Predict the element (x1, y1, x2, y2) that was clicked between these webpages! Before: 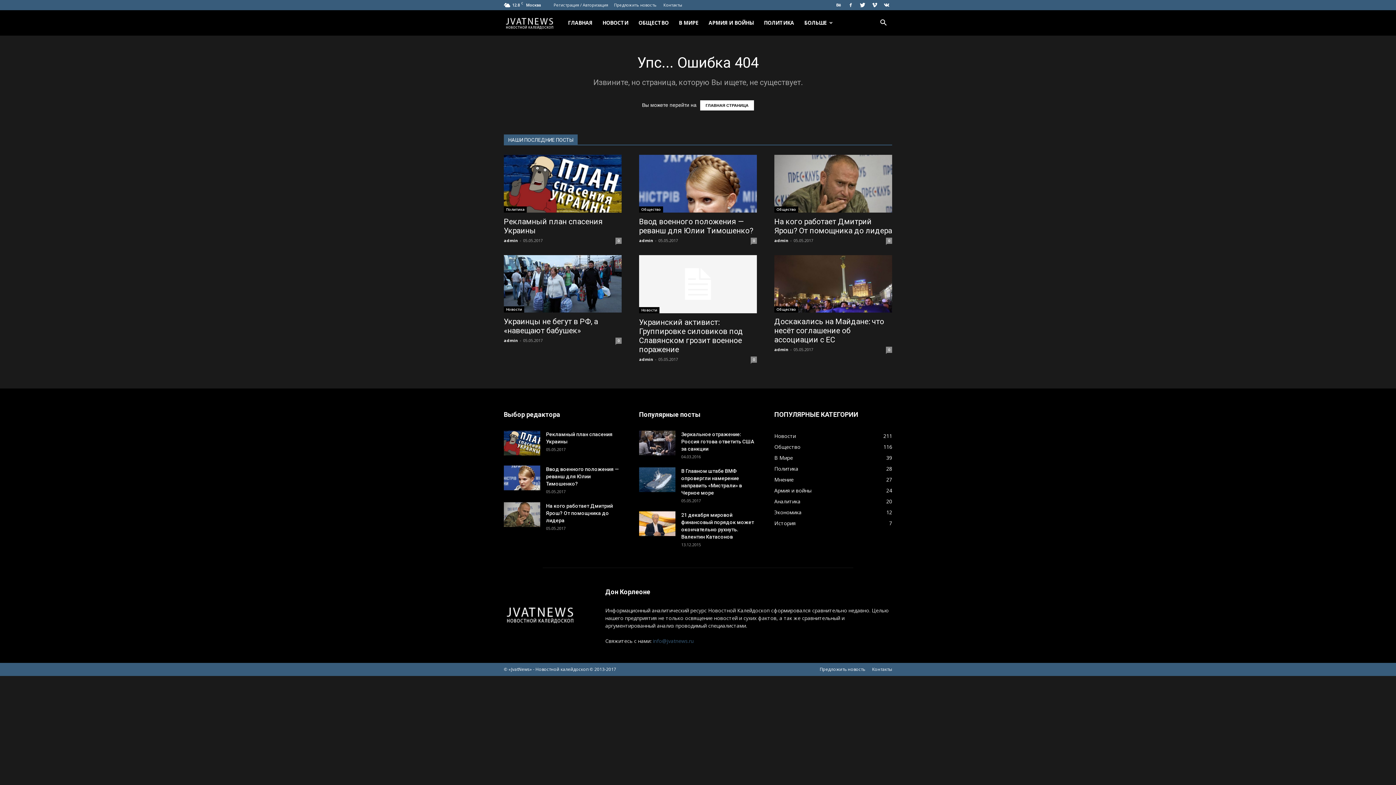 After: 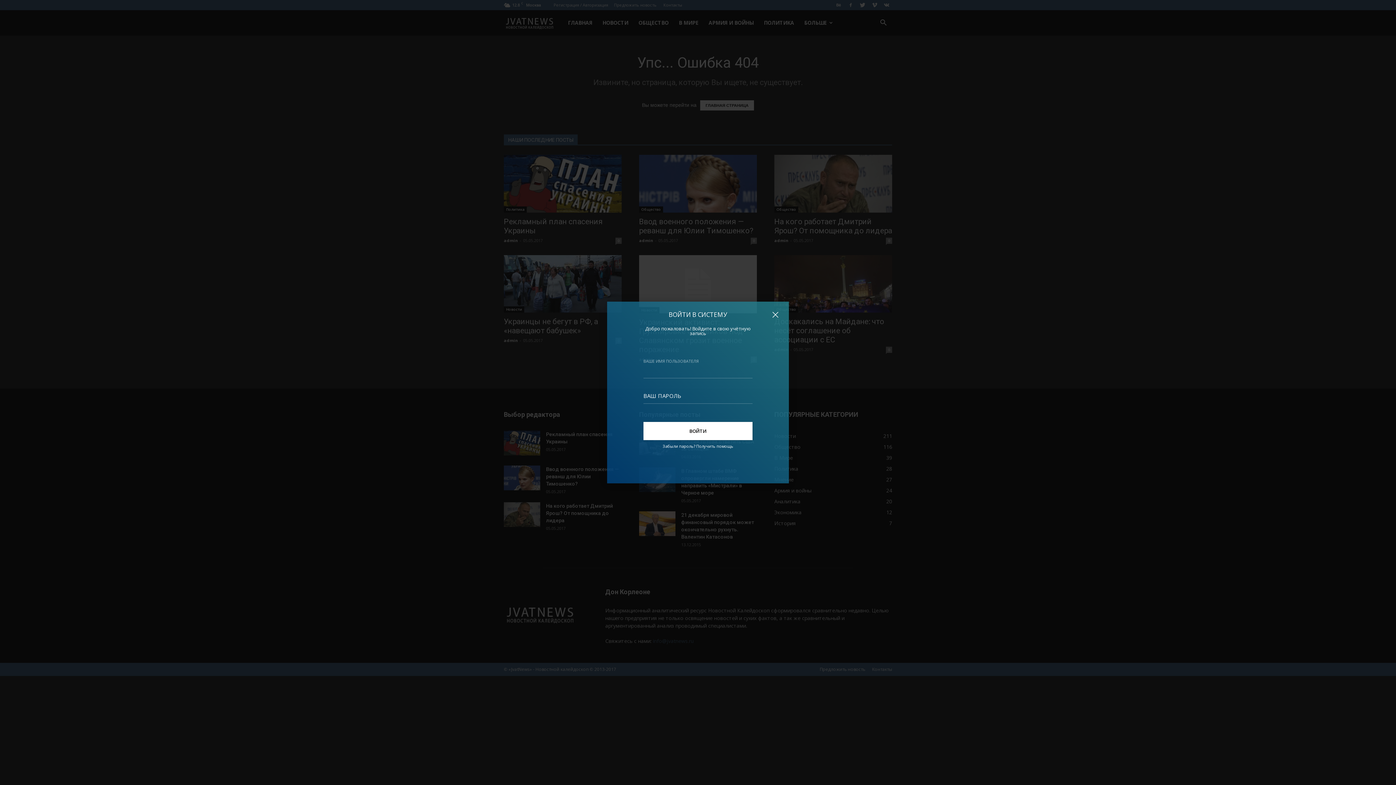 Action: bbox: (553, 2, 608, 7) label: Регистрация / Авторизация